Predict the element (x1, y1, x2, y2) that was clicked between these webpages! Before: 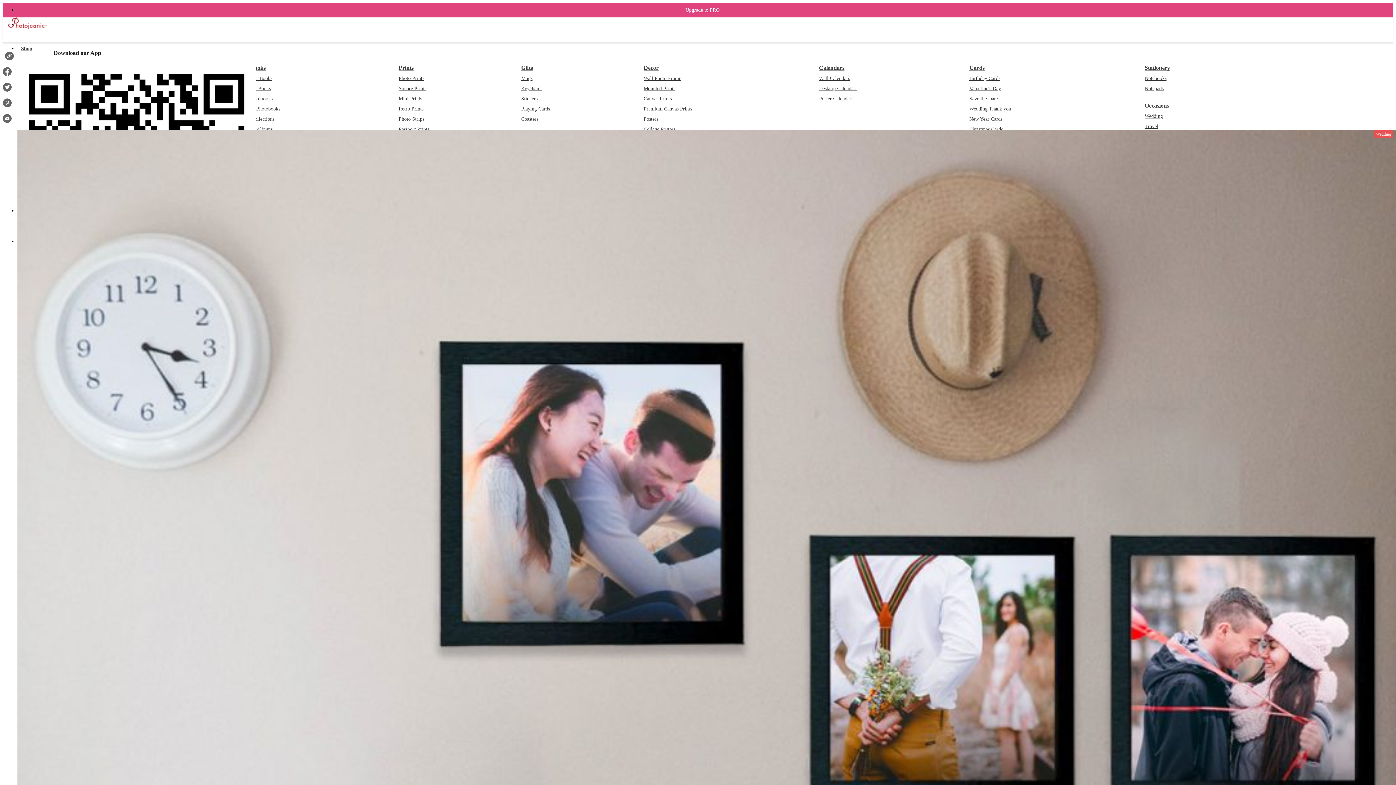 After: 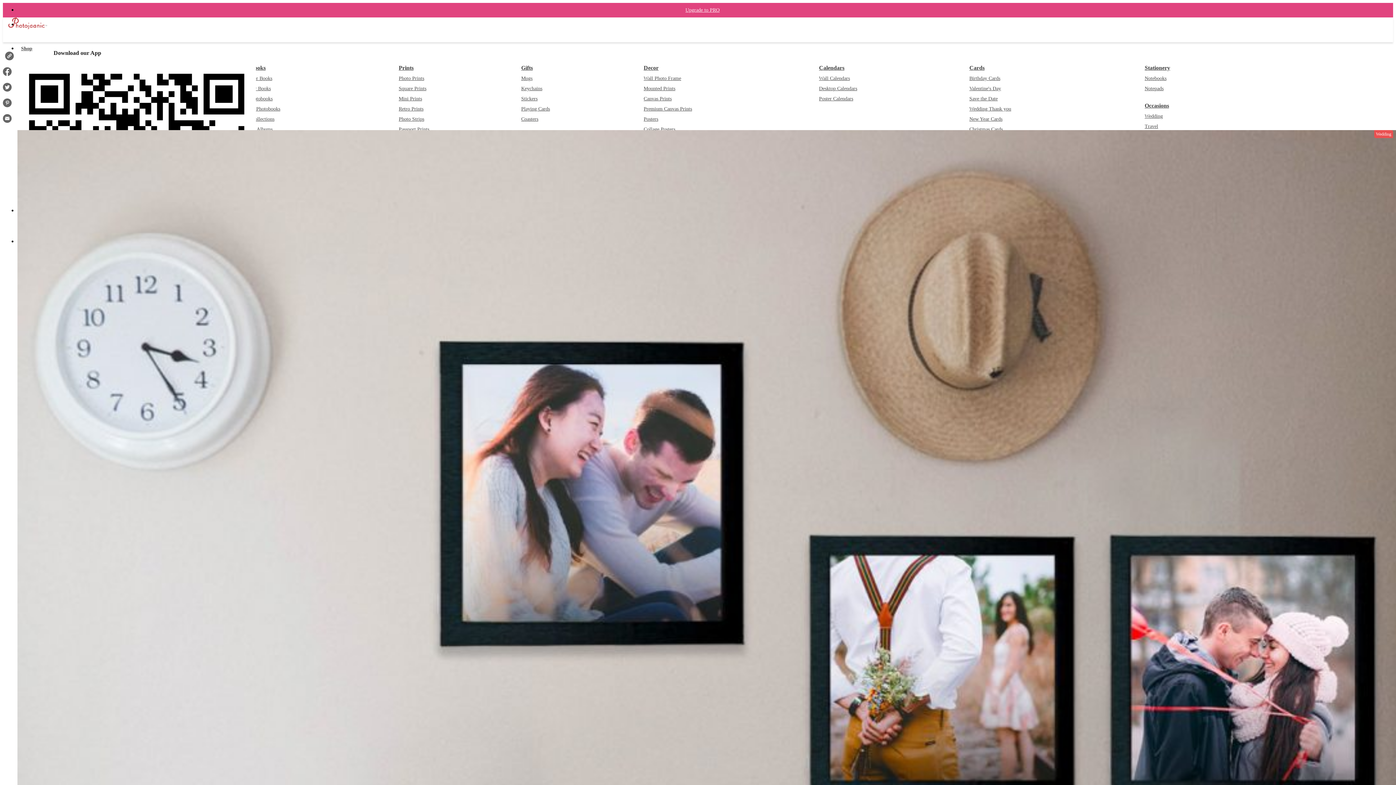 Action: bbox: (2, 86, 11, 92)